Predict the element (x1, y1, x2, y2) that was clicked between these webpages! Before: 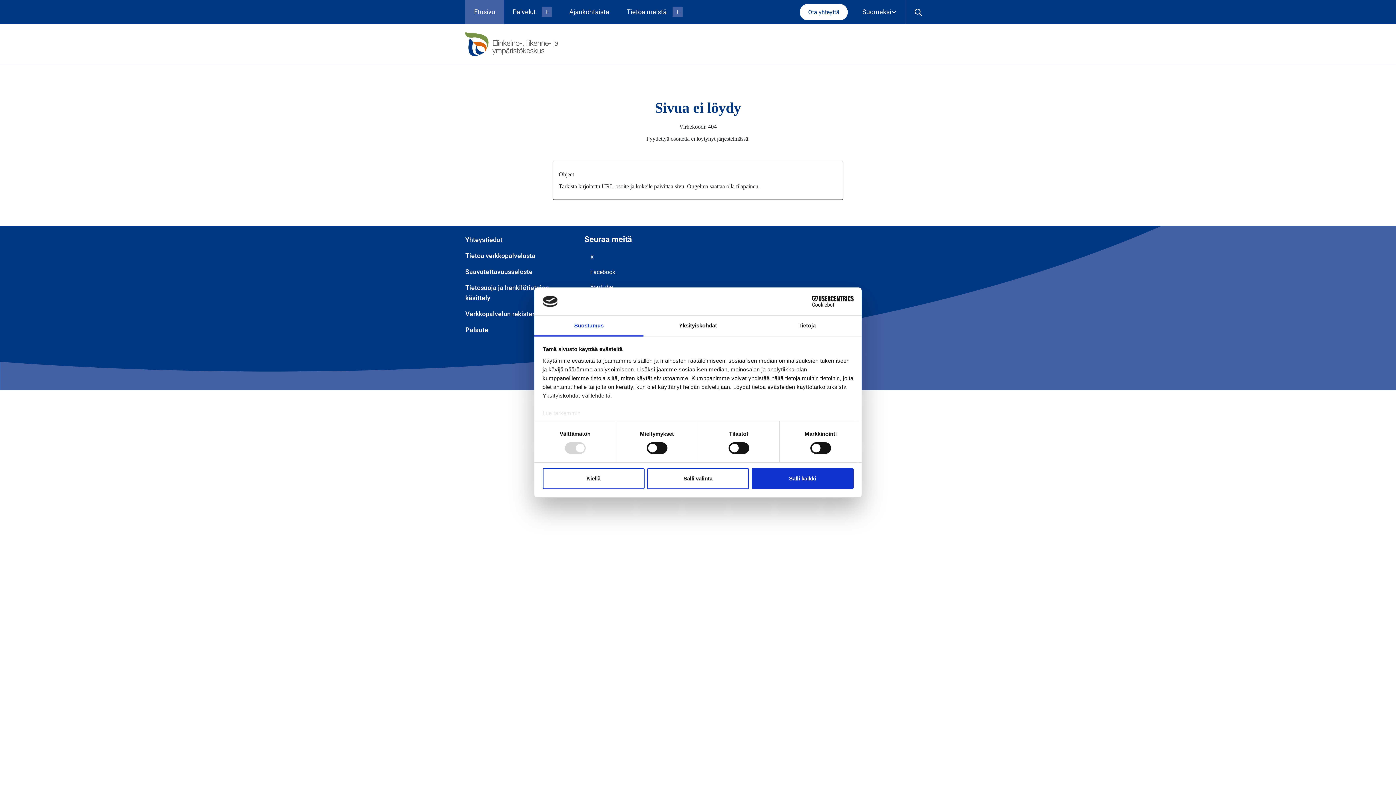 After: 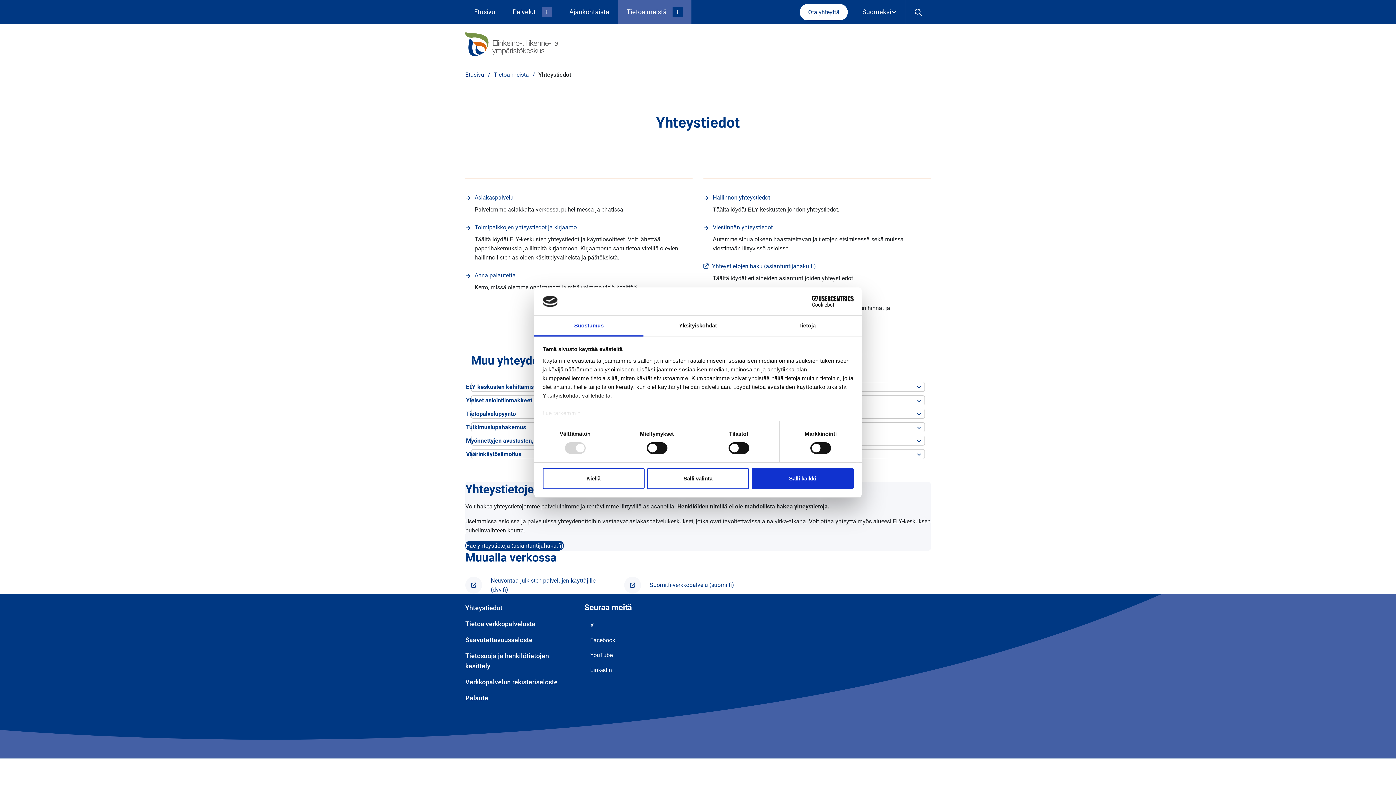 Action: bbox: (800, 3, 848, 20) label: Ota yhteyttä